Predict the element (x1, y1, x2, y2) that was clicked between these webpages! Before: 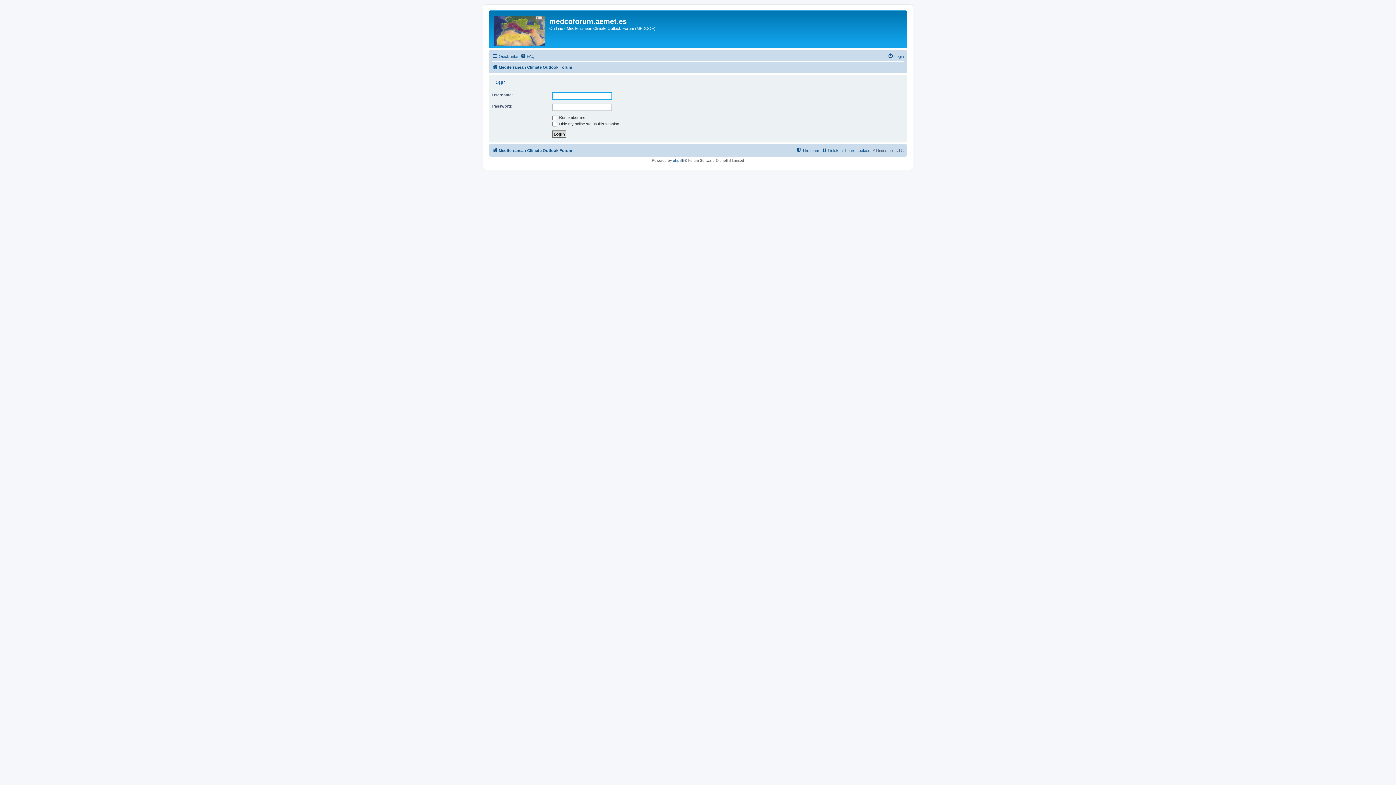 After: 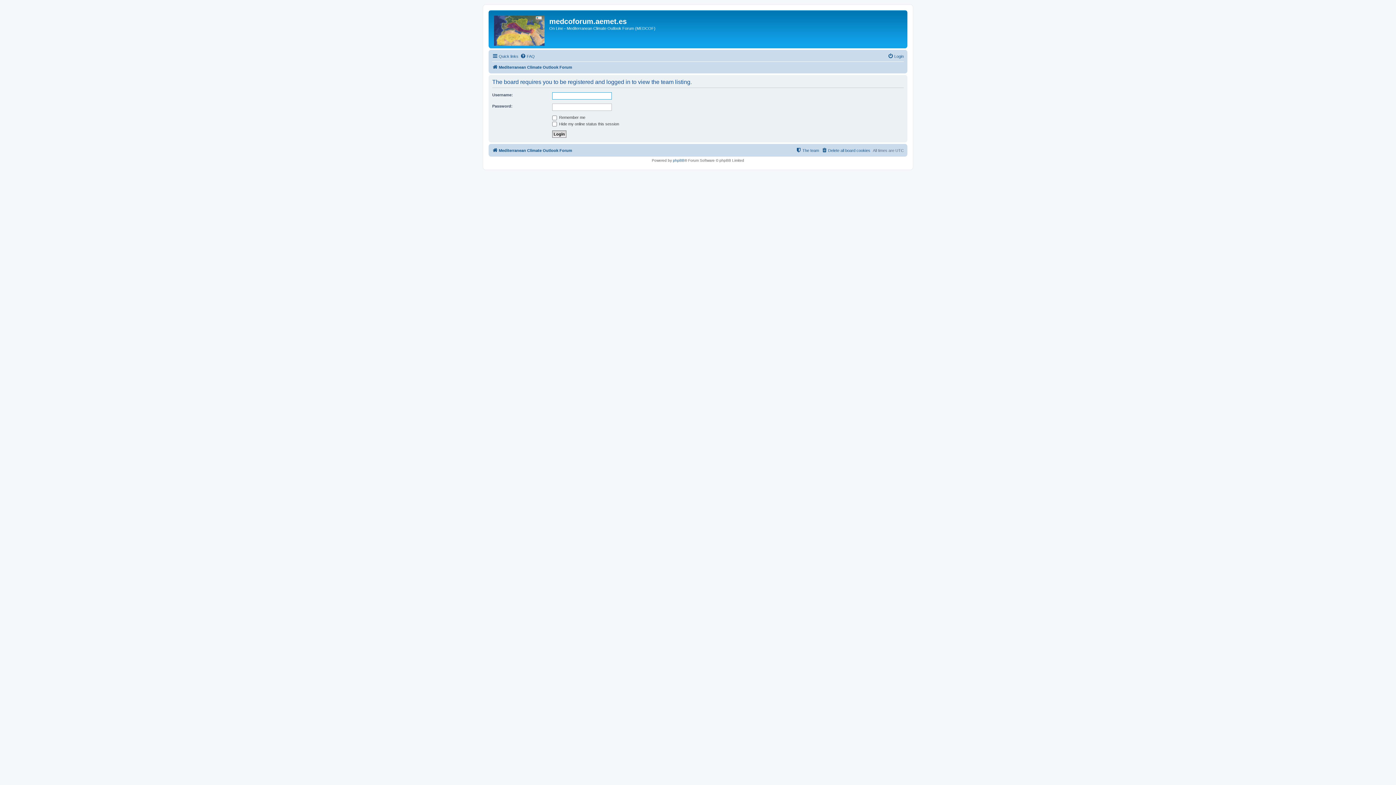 Action: bbox: (796, 146, 819, 154) label: The team